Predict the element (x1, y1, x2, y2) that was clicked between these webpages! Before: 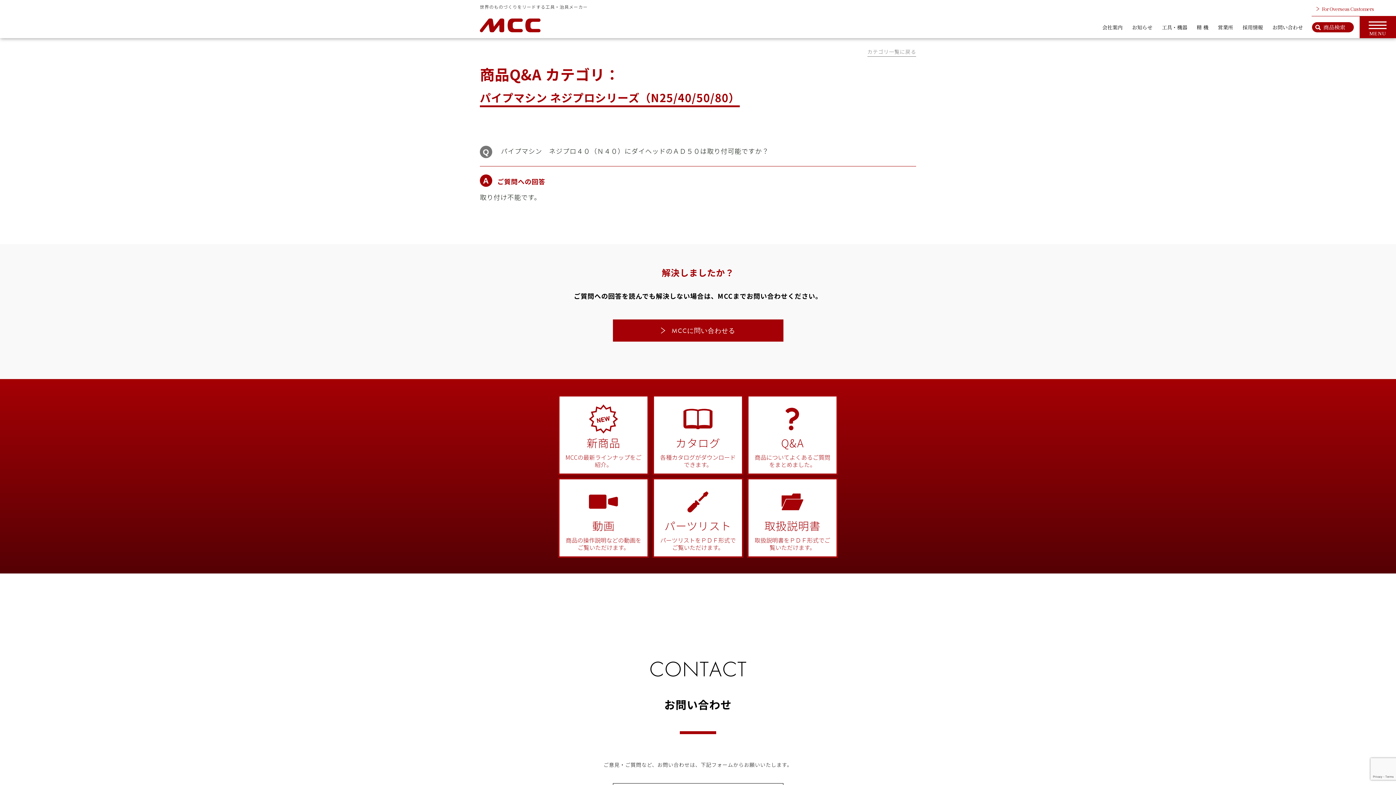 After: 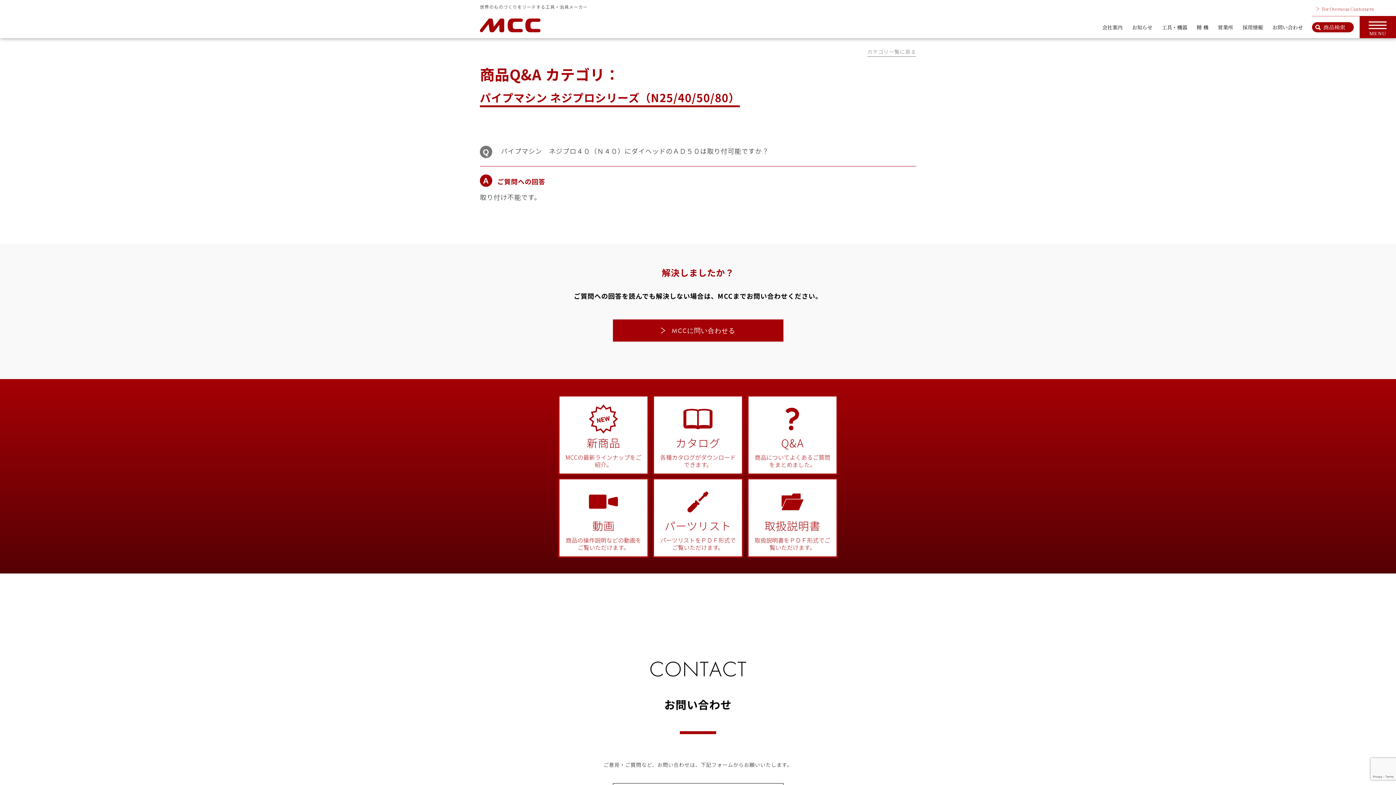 Action: bbox: (1312, 1, 1396, 16) label: For Overseas Customers